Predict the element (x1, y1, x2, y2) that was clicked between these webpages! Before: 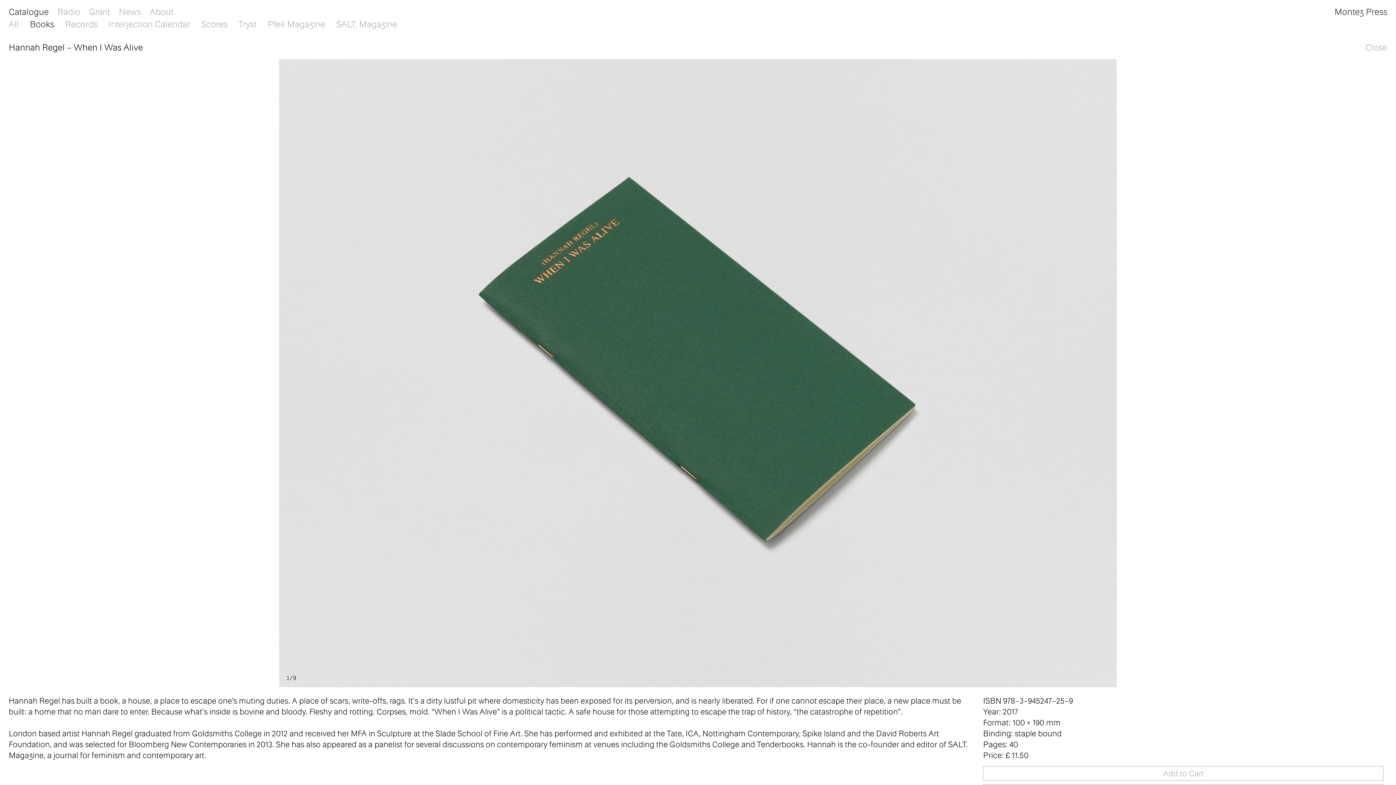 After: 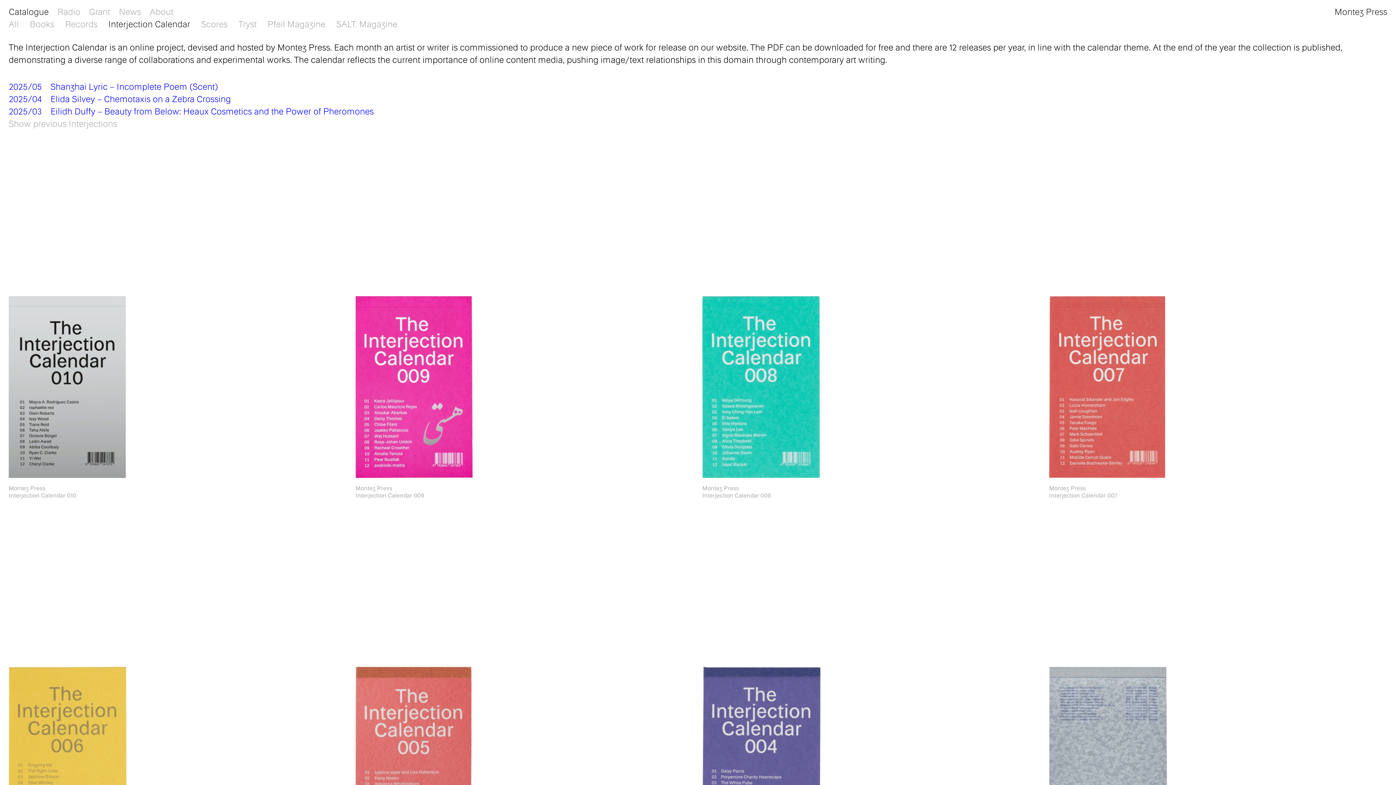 Action: bbox: (108, 18, 190, 29) label: Interjection Calendar